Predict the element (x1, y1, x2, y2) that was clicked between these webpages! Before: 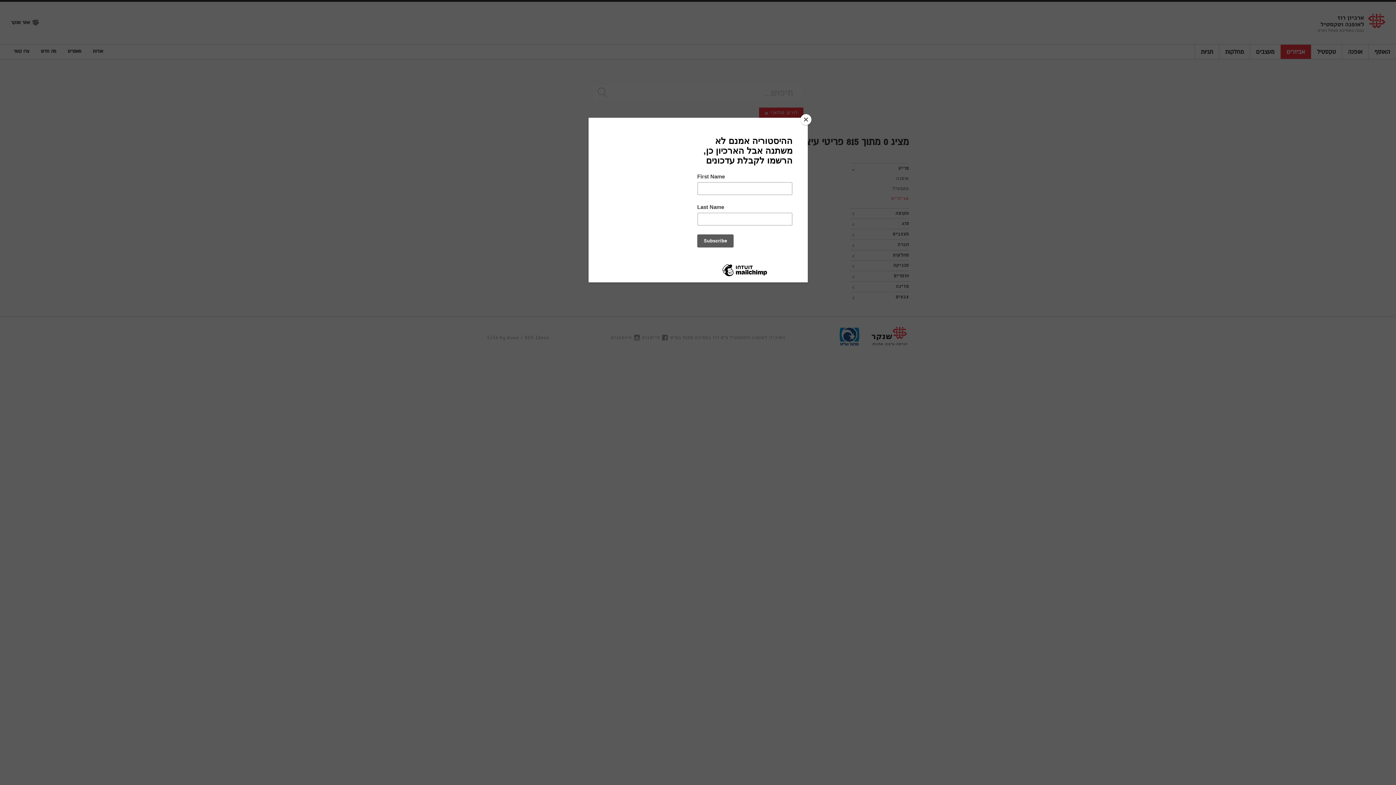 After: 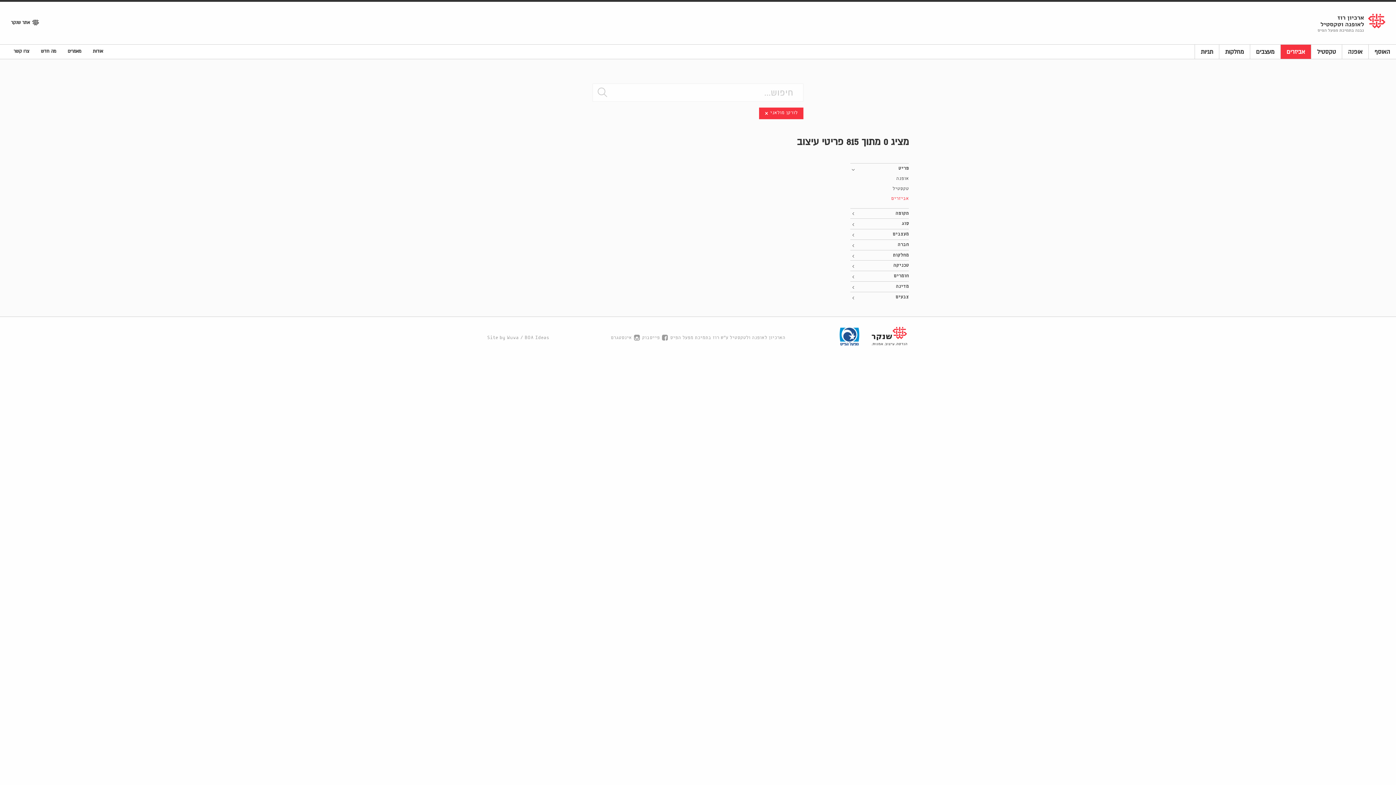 Action: label: Close bbox: (800, 114, 811, 125)